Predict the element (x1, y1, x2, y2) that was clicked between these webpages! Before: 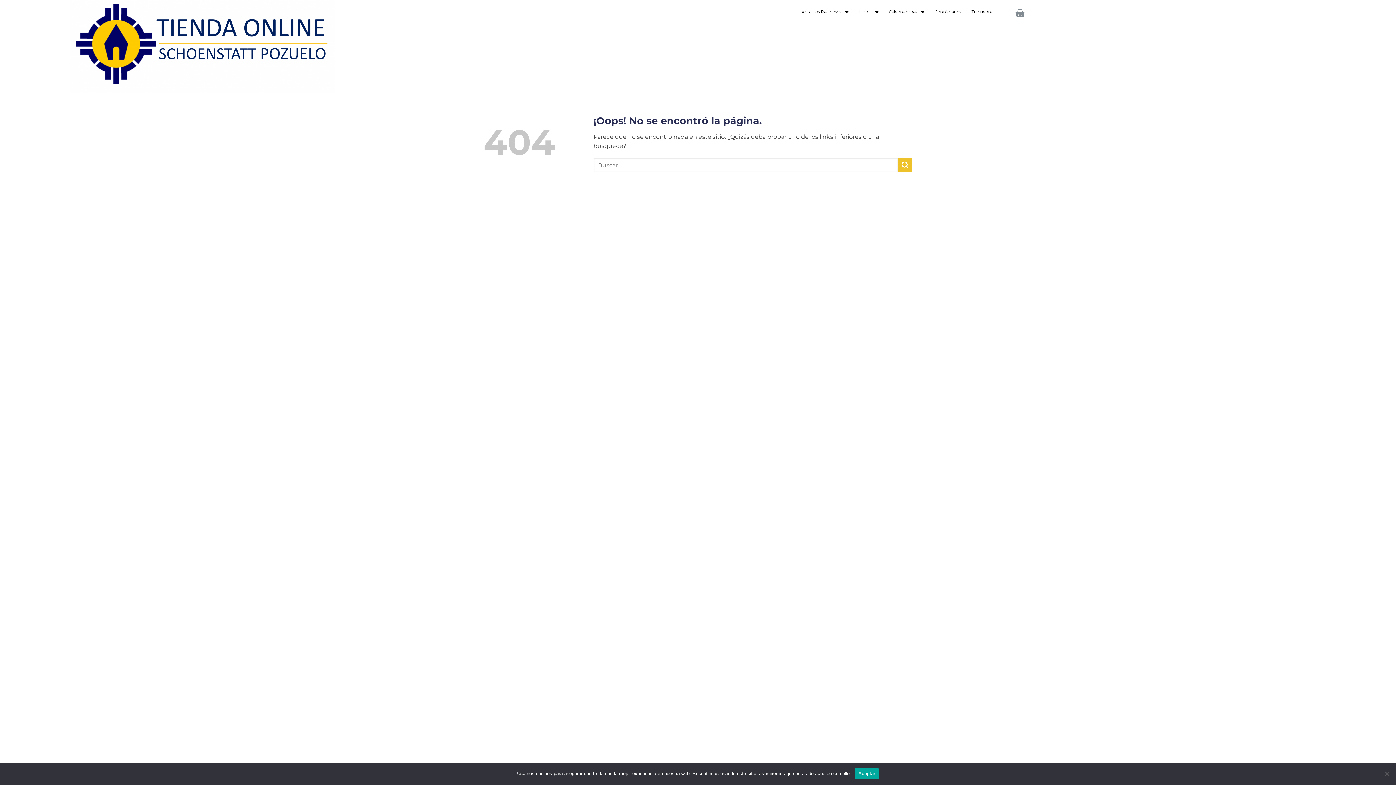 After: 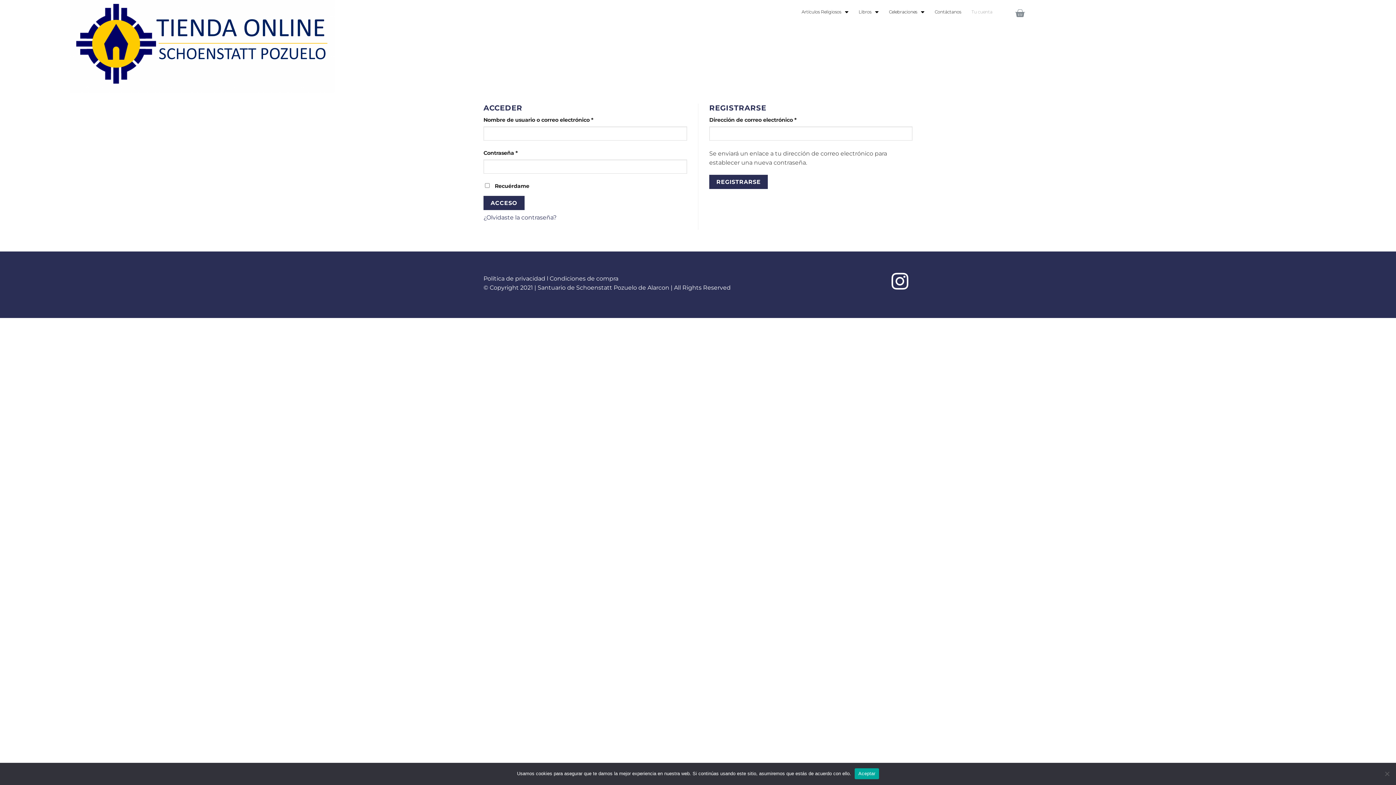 Action: bbox: (966, 3, 997, 20) label: Tu cuenta